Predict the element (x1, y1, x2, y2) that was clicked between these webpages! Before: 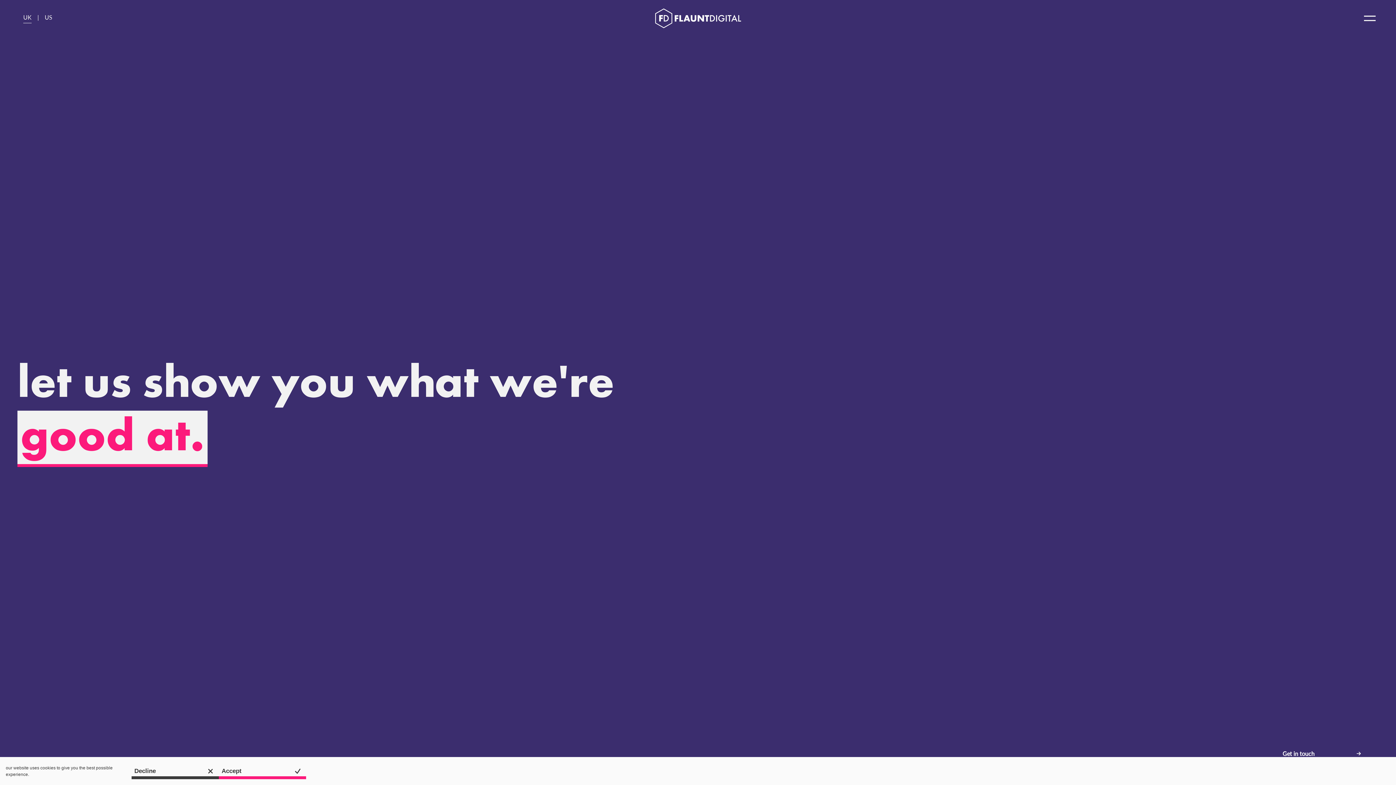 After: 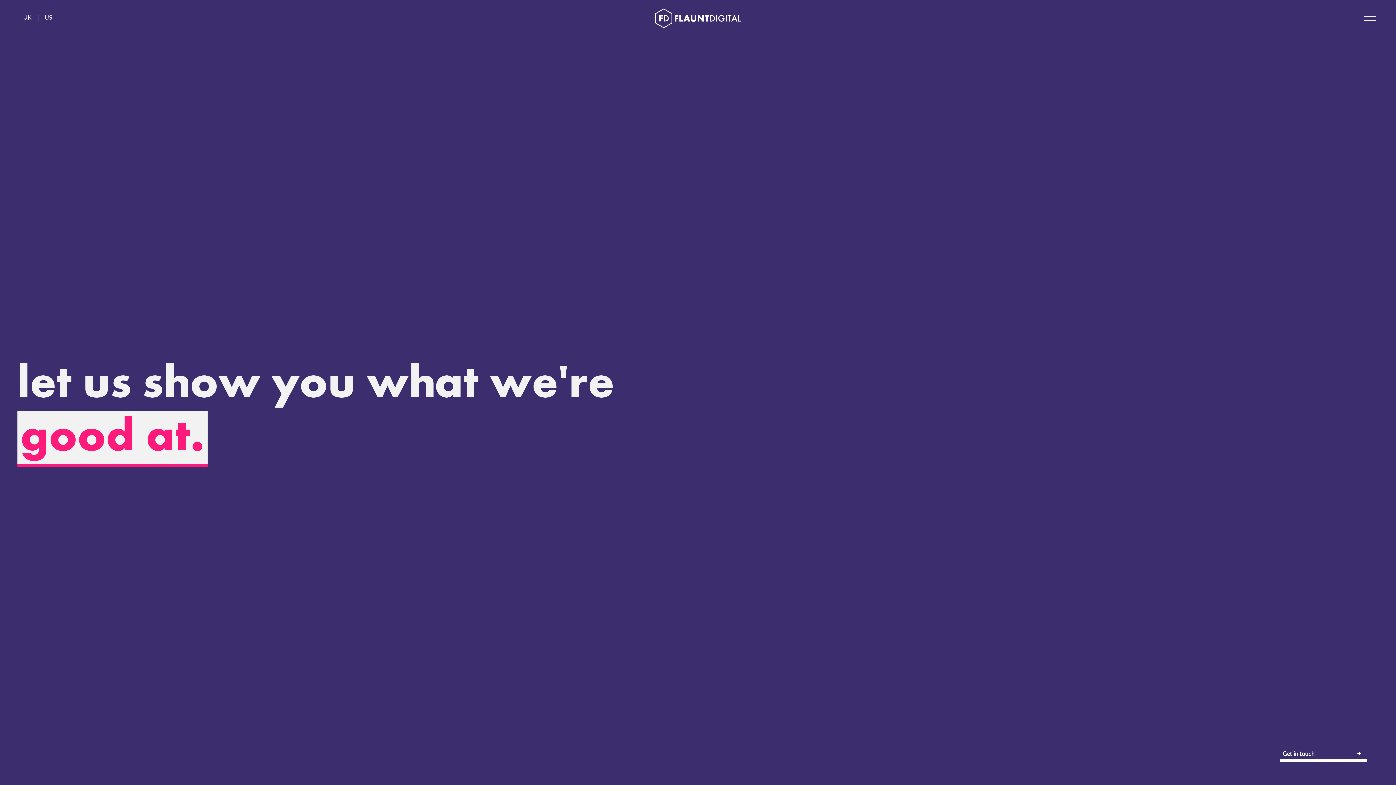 Action: label: Decline bbox: (131, 763, 218, 779)